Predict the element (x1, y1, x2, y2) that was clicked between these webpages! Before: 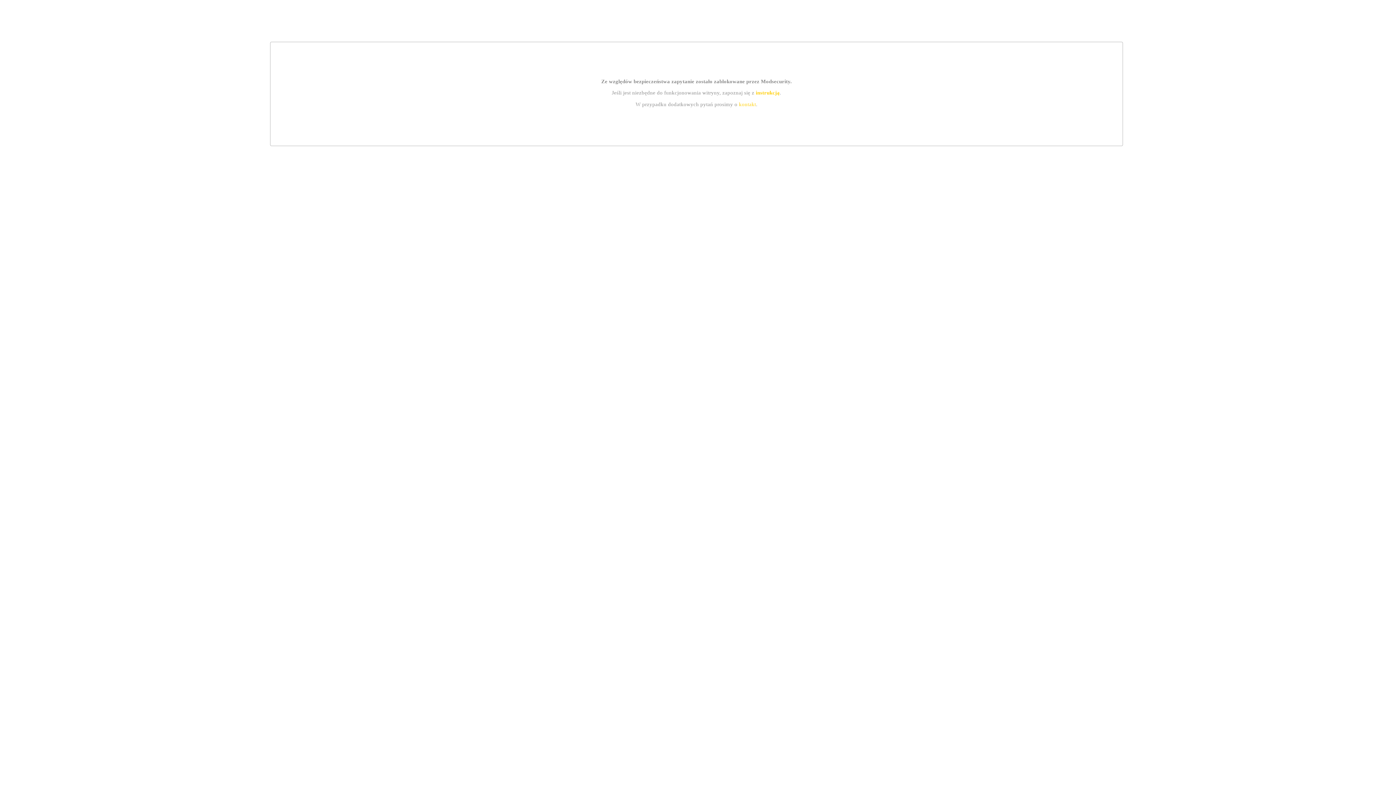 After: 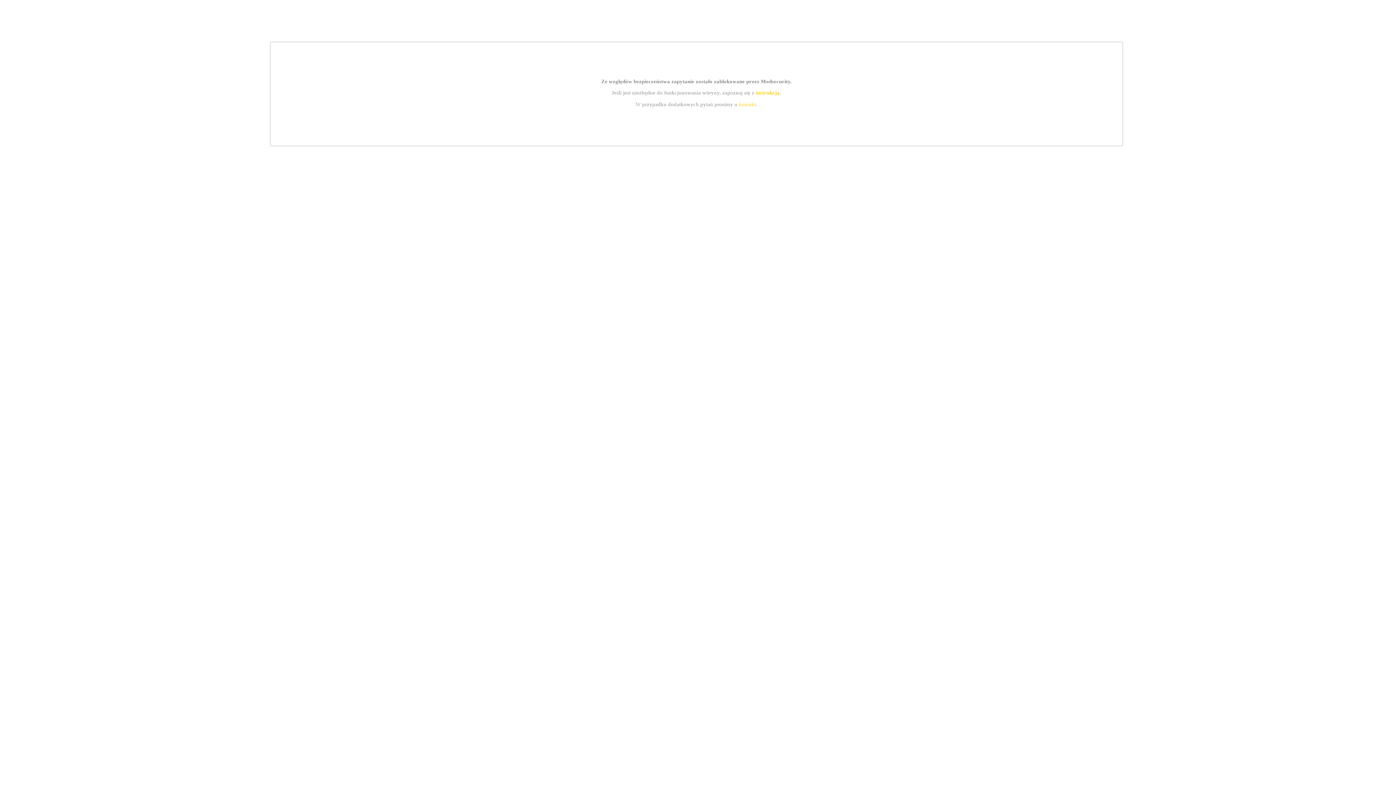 Action: label: kontakt bbox: (739, 101, 756, 107)